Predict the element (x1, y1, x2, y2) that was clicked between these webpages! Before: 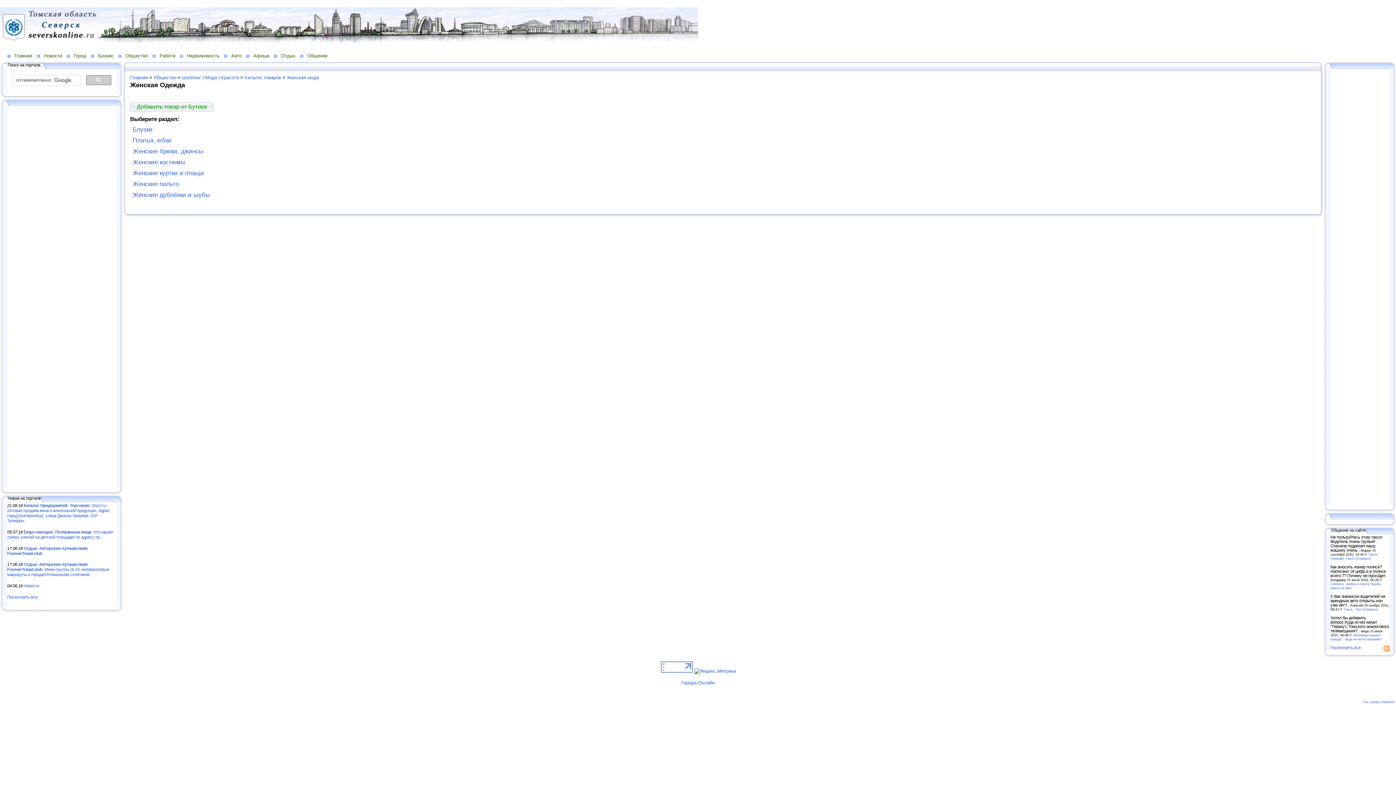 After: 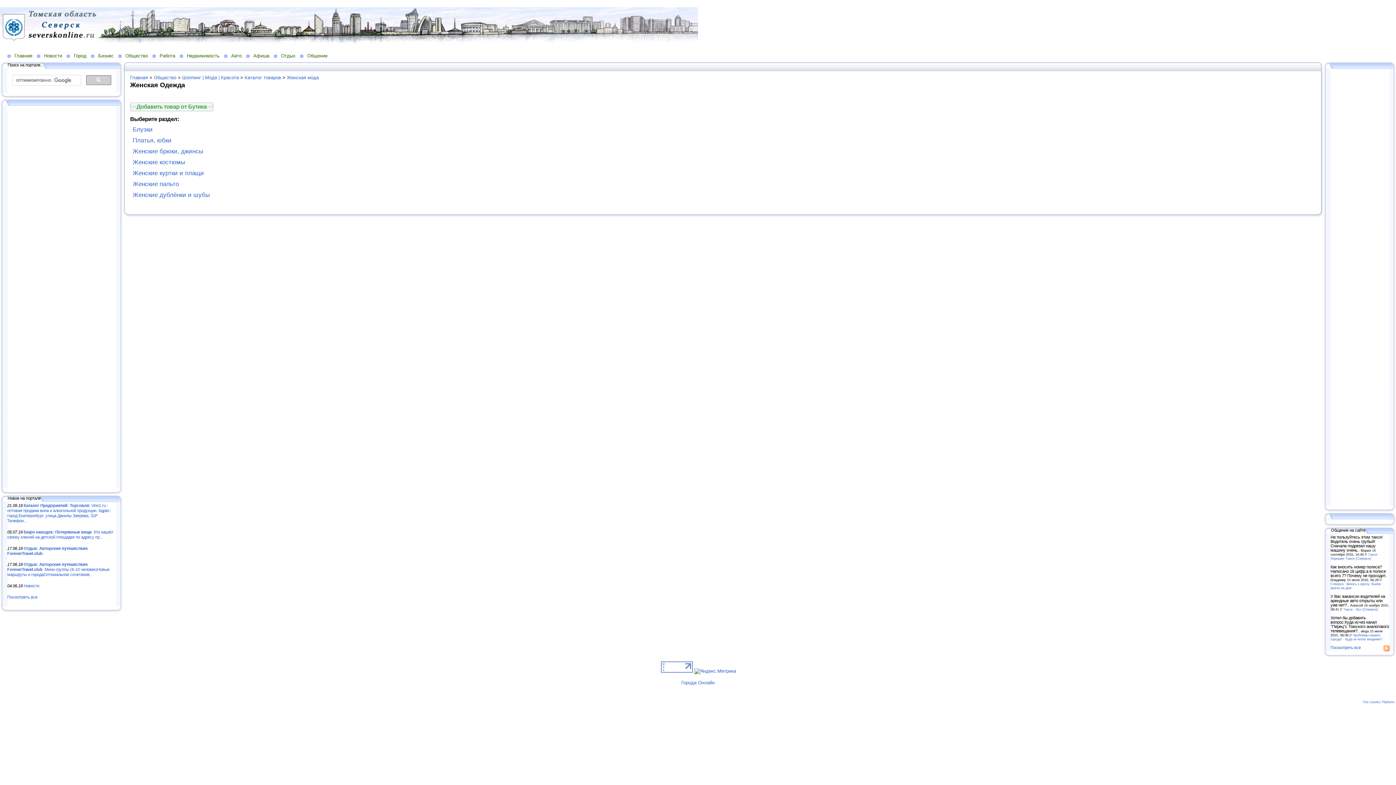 Action: bbox: (660, 668, 692, 674)